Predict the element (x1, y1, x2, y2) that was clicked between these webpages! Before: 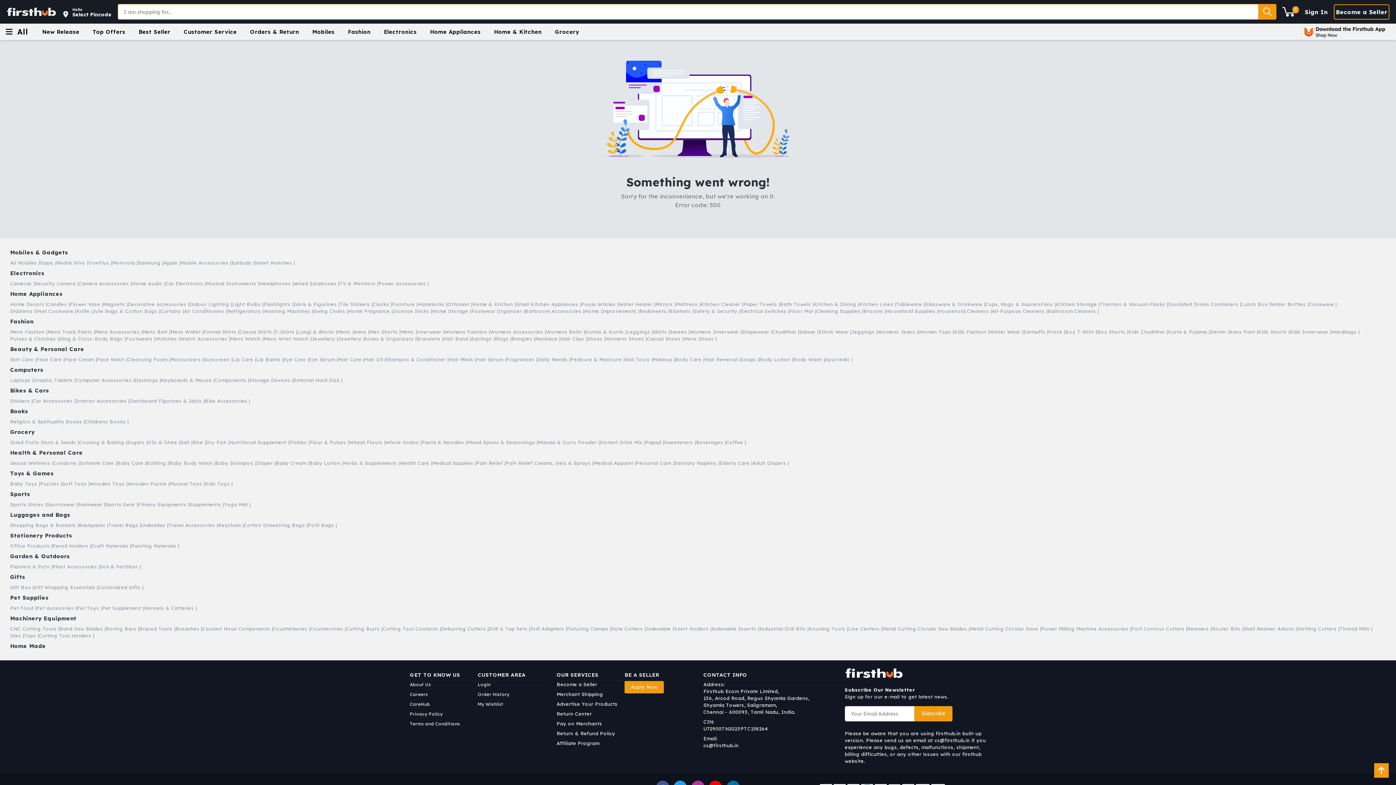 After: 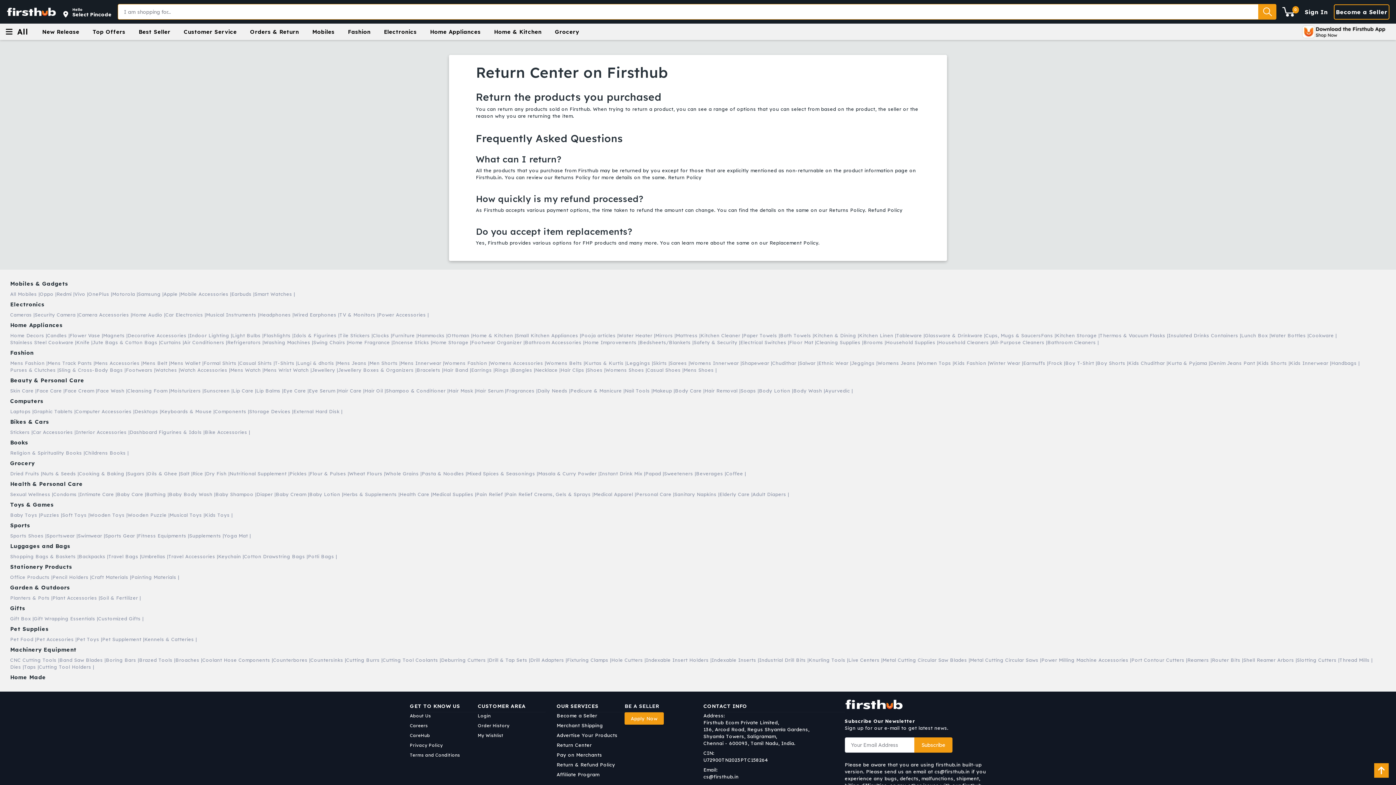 Action: label: Return Center bbox: (556, 711, 591, 716)